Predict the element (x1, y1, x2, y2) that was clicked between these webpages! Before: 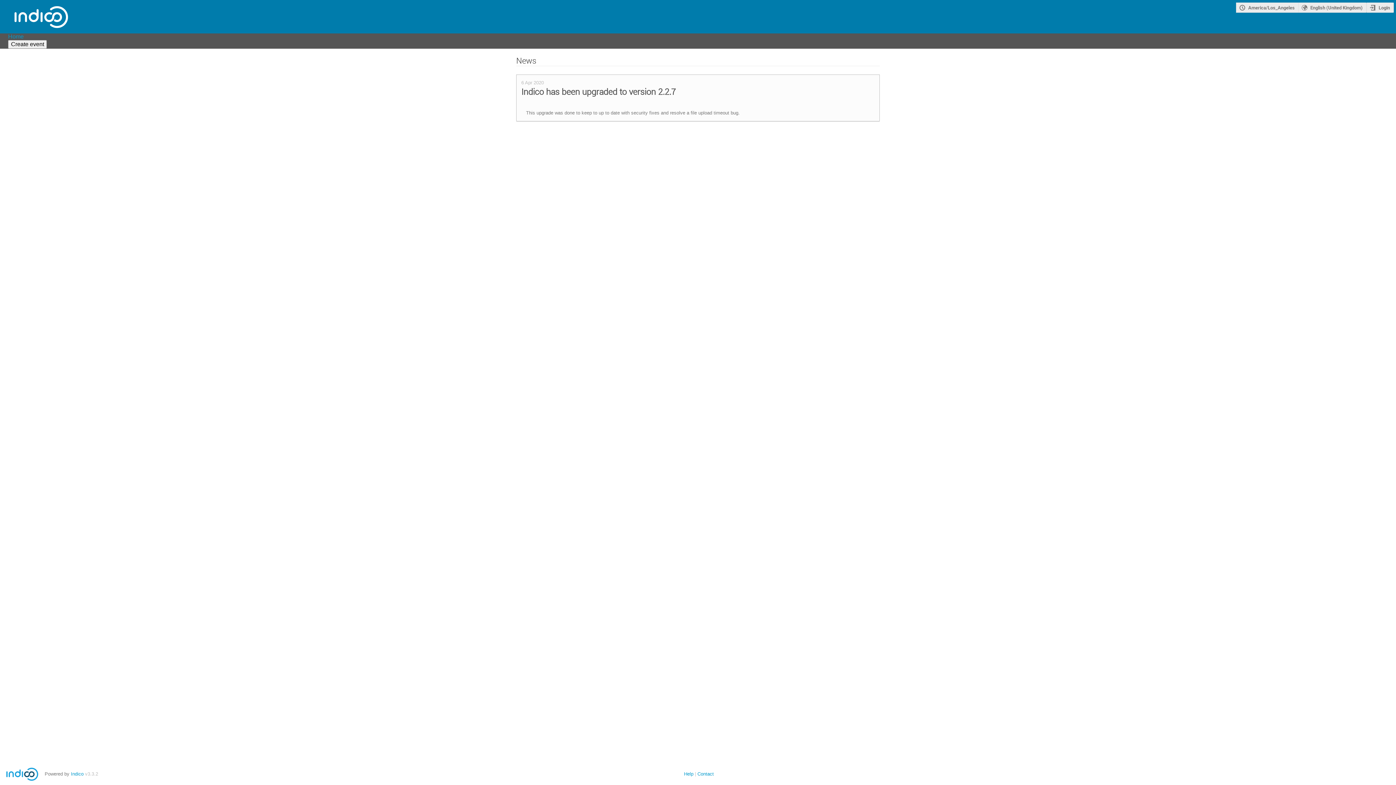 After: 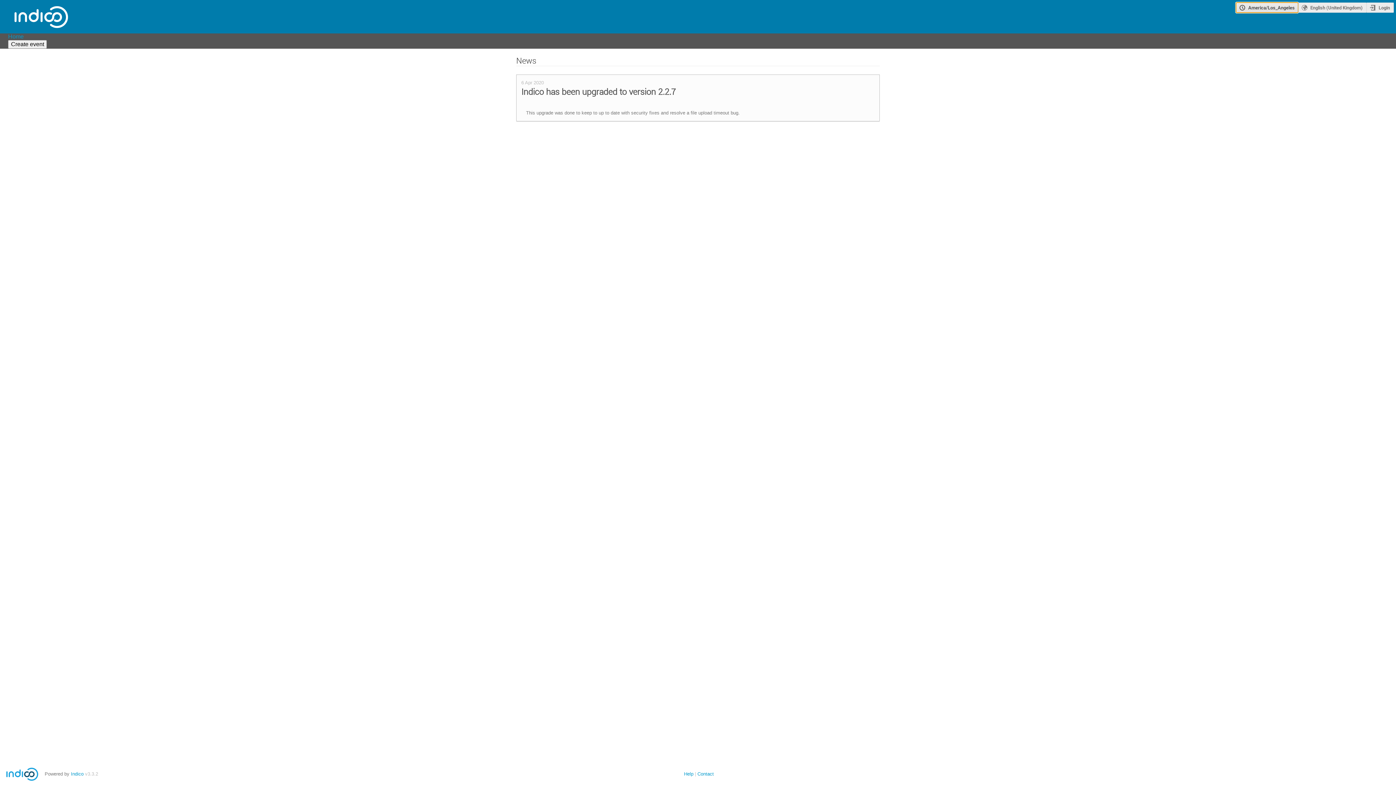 Action: label: America/Los_Angeles bbox: (1236, 2, 1298, 12)